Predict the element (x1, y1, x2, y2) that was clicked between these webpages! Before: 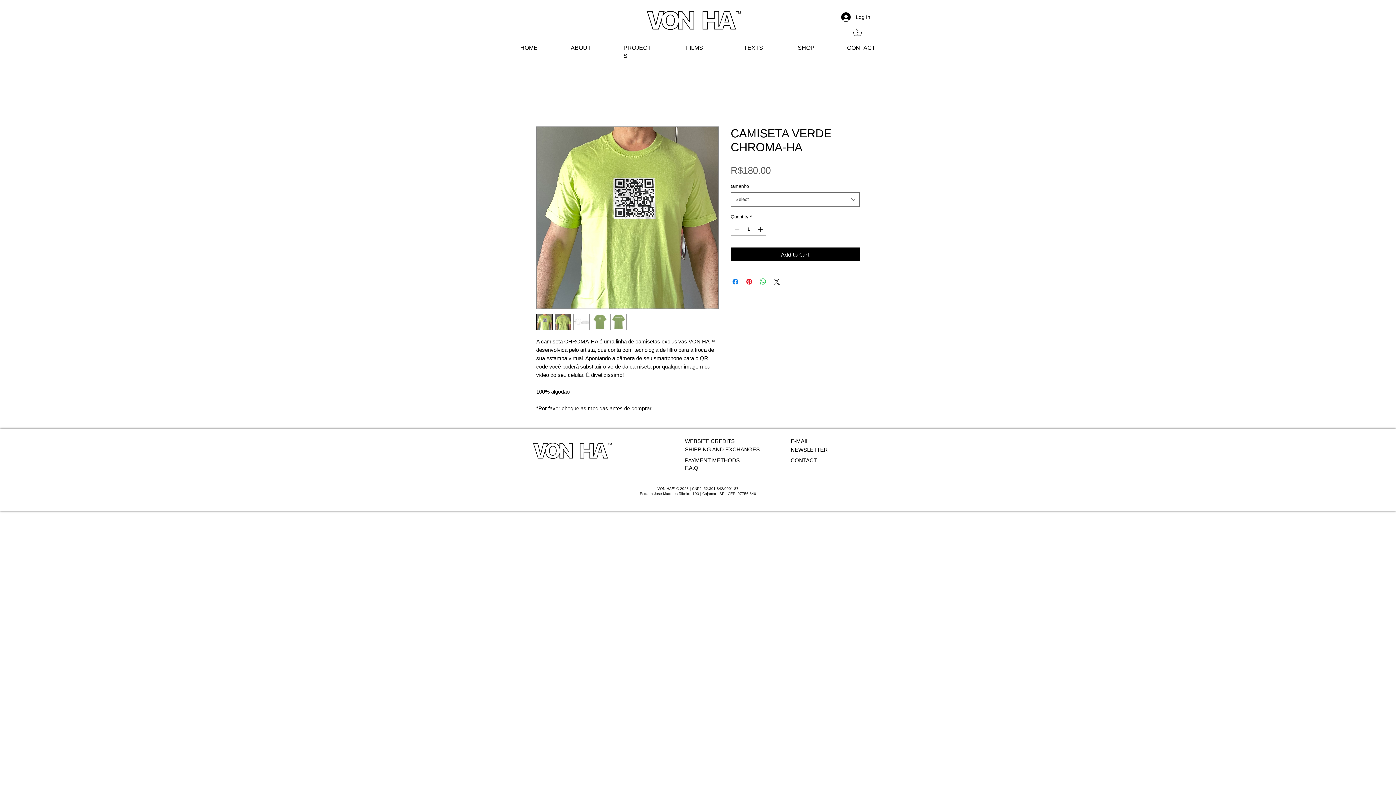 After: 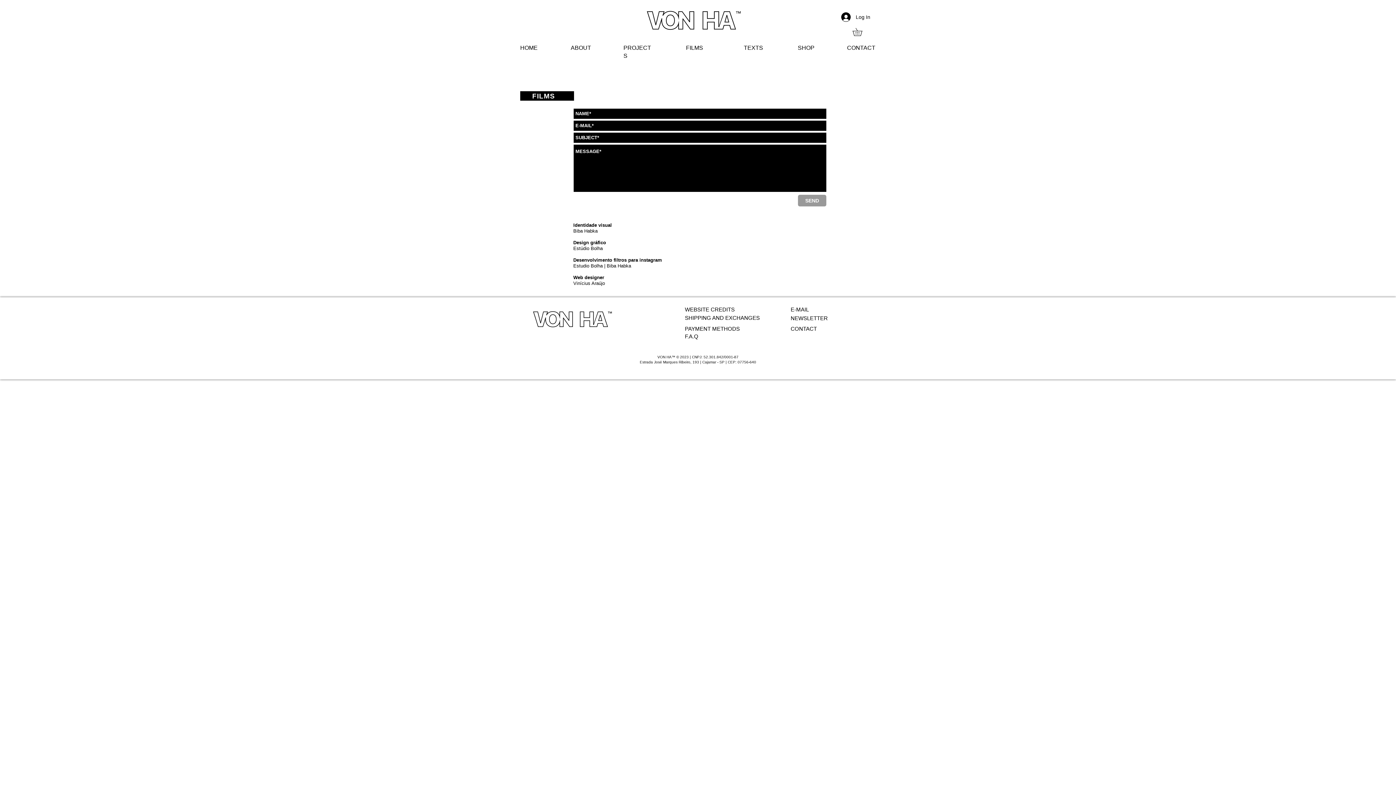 Action: label: CONTACT bbox: (847, 44, 875, 50)